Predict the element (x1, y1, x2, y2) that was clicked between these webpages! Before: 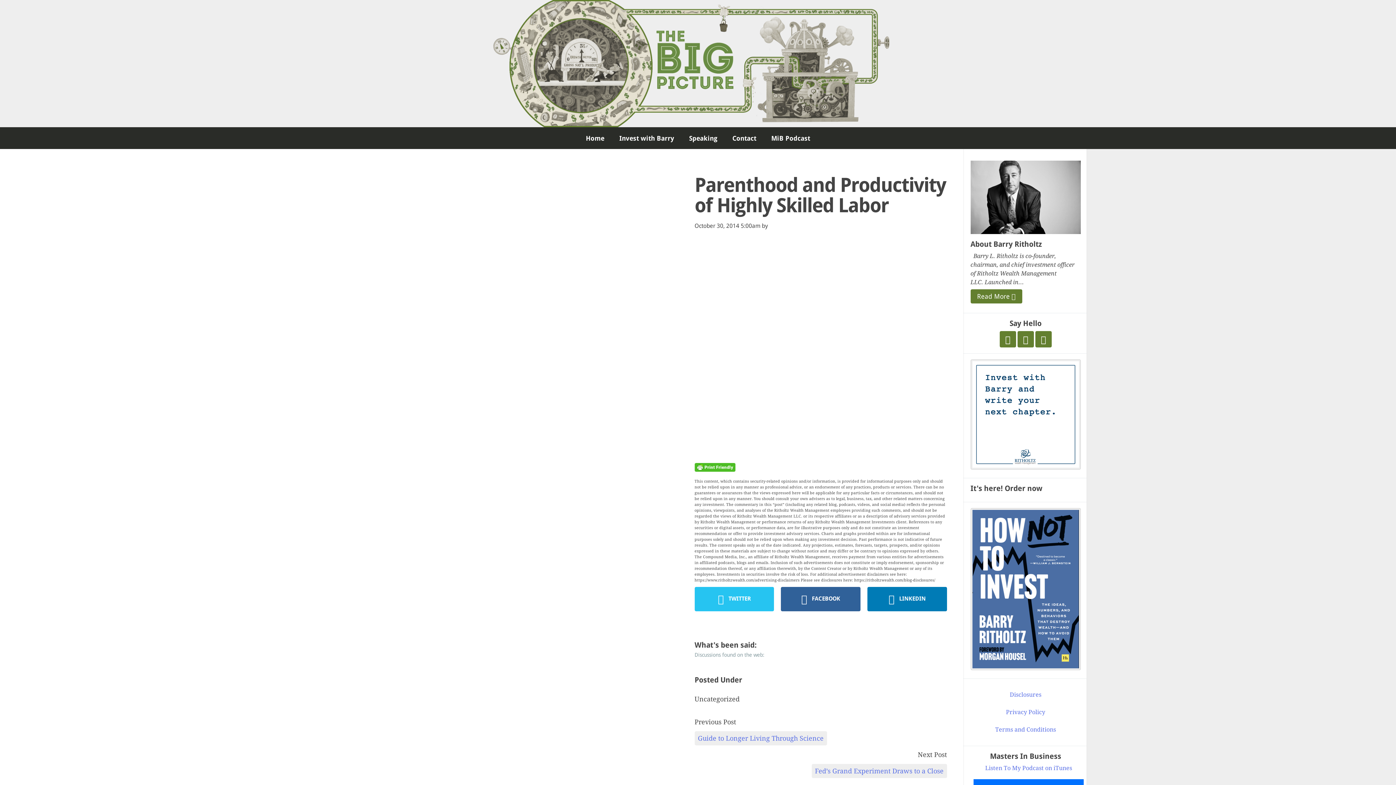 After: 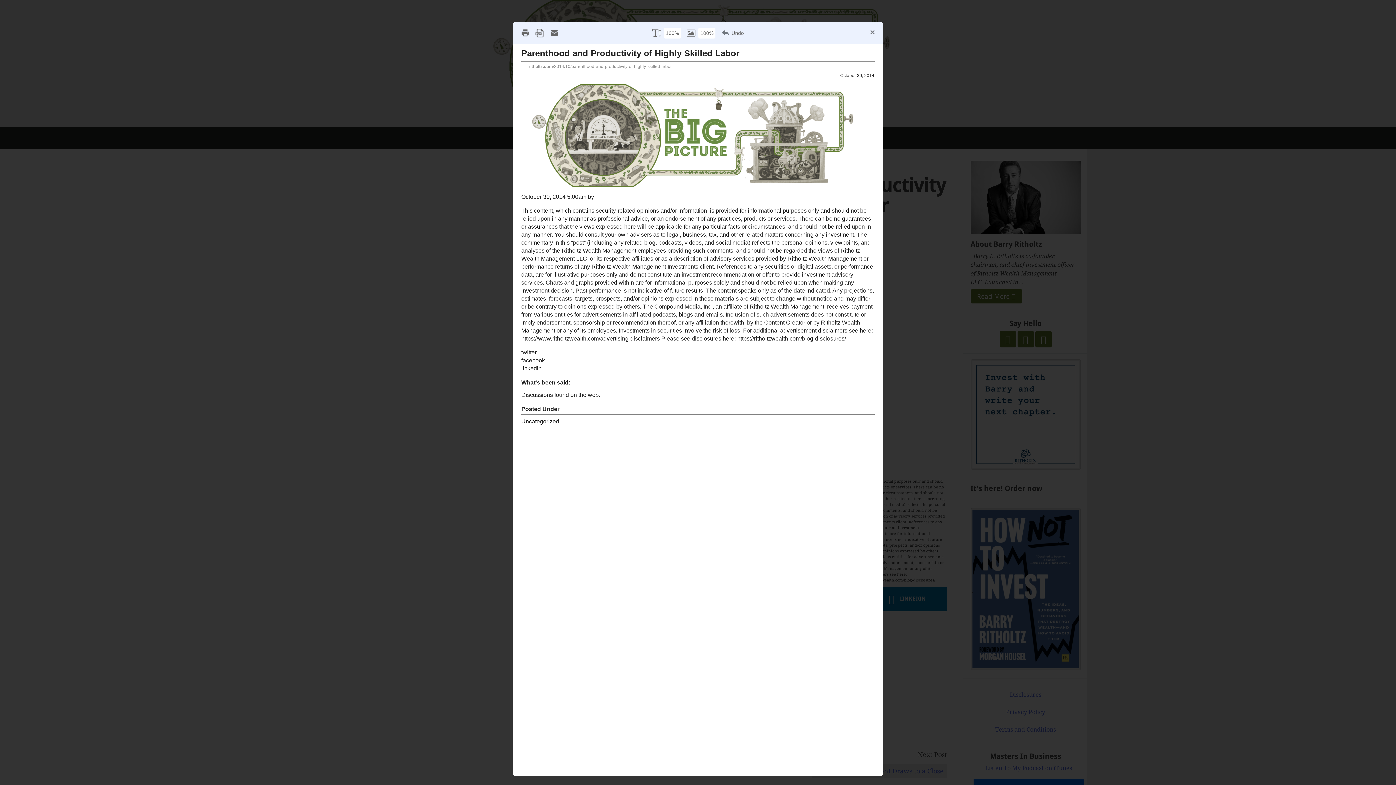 Action: bbox: (694, 464, 735, 470)